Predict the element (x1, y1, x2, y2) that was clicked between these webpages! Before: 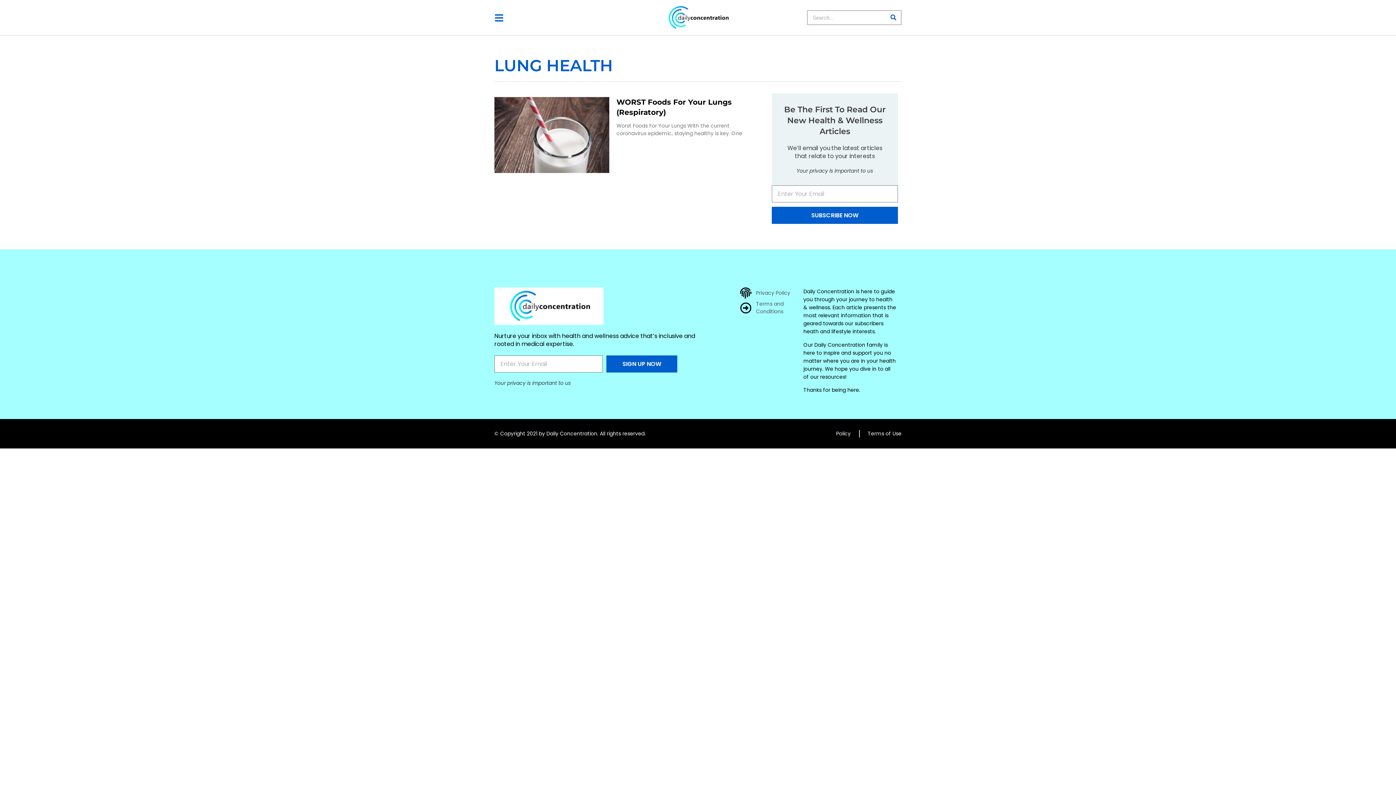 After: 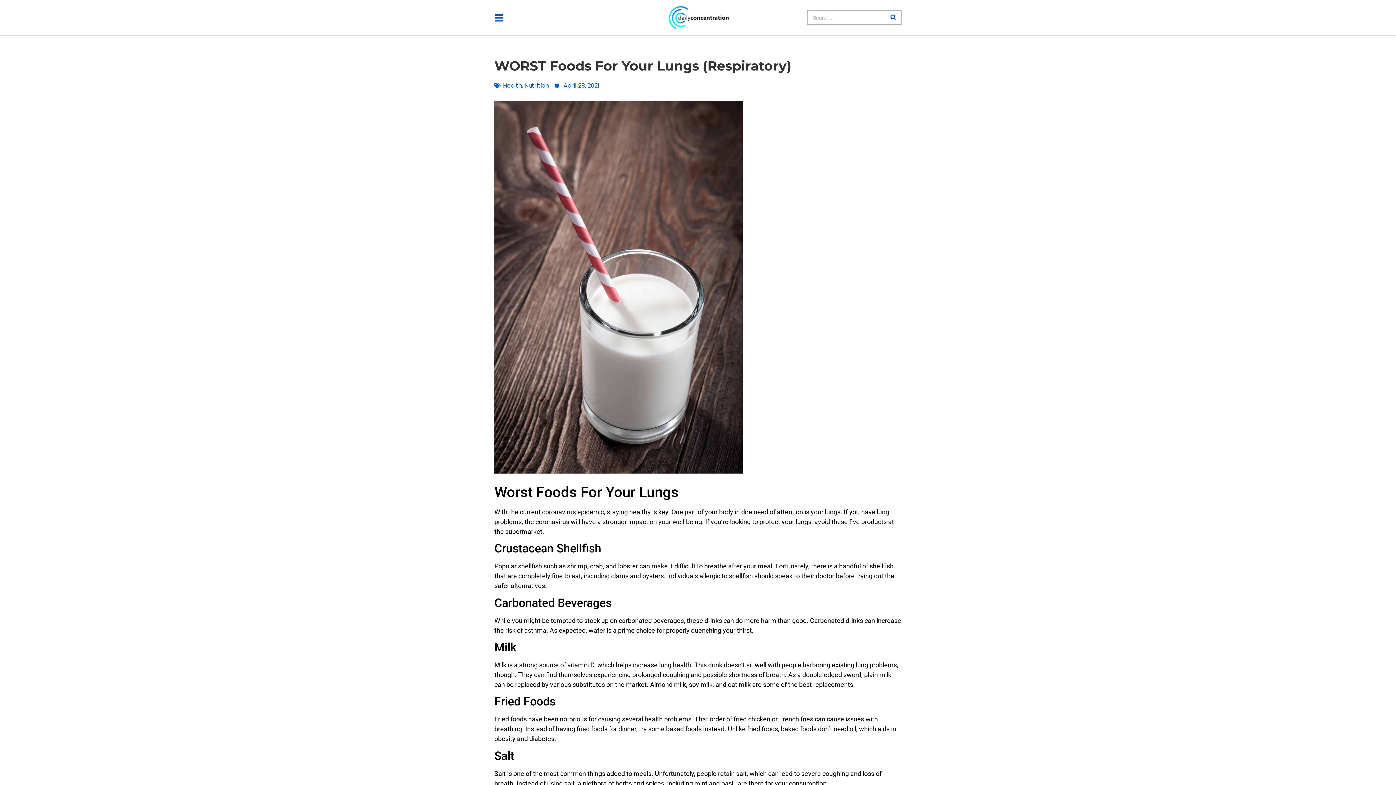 Action: bbox: (494, 97, 609, 173)